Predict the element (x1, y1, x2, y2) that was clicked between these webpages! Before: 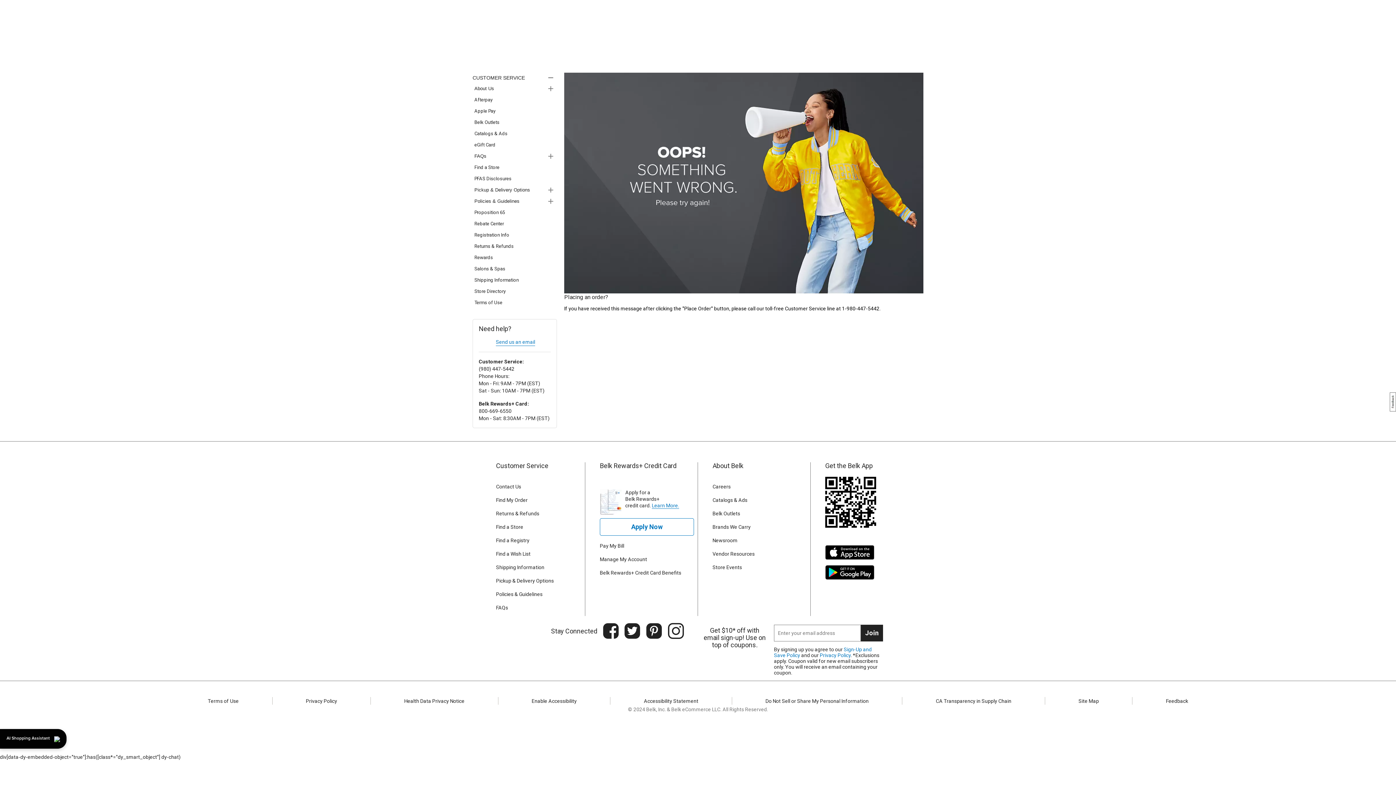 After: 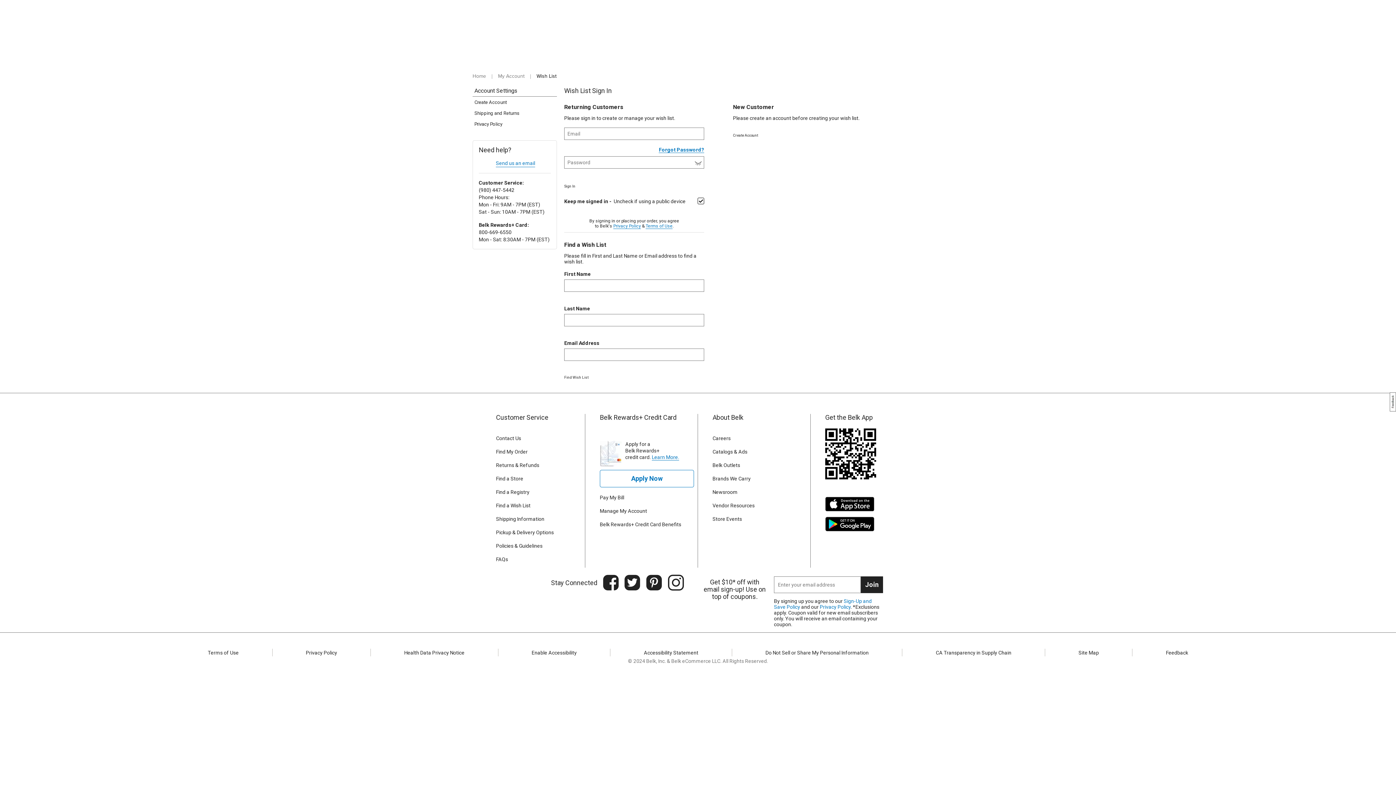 Action: bbox: (496, 550, 581, 557) label: Find a Wish List